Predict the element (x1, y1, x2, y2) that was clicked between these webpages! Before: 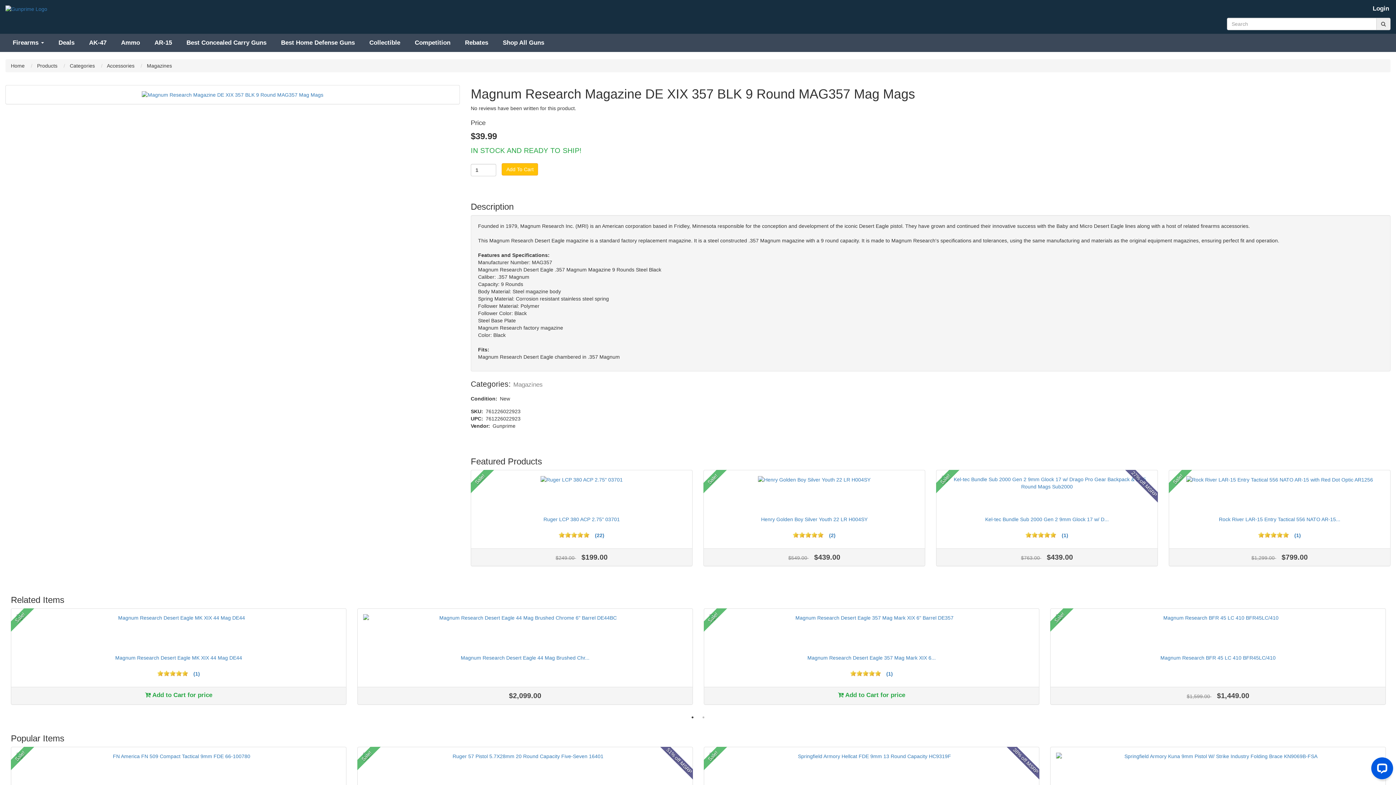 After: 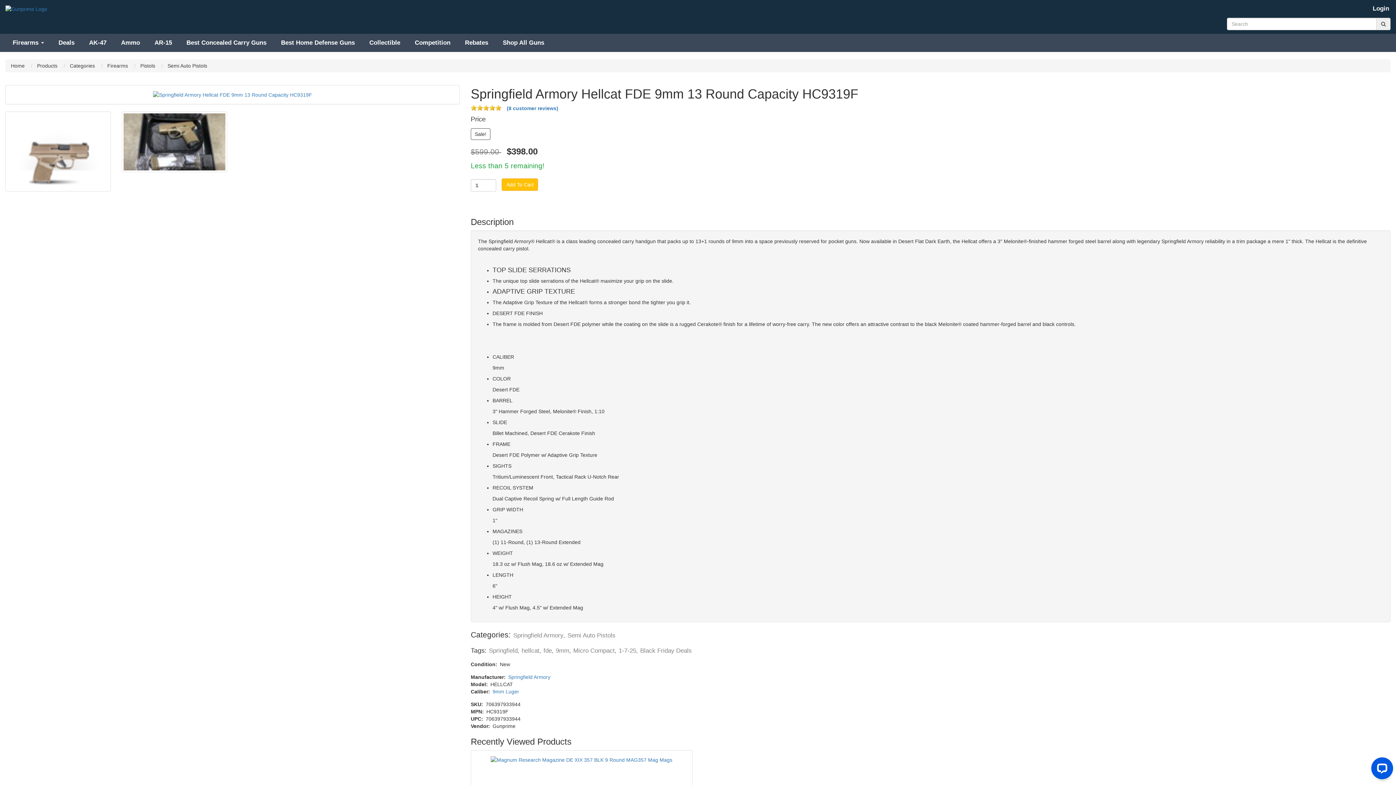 Action: bbox: (709, 752, 1033, 816) label: Springfield Armory Hellcat FDE 9mm 13 Round Cap...
1 stars
2 stars
3 stars
4 stars
5 stars
 (8)